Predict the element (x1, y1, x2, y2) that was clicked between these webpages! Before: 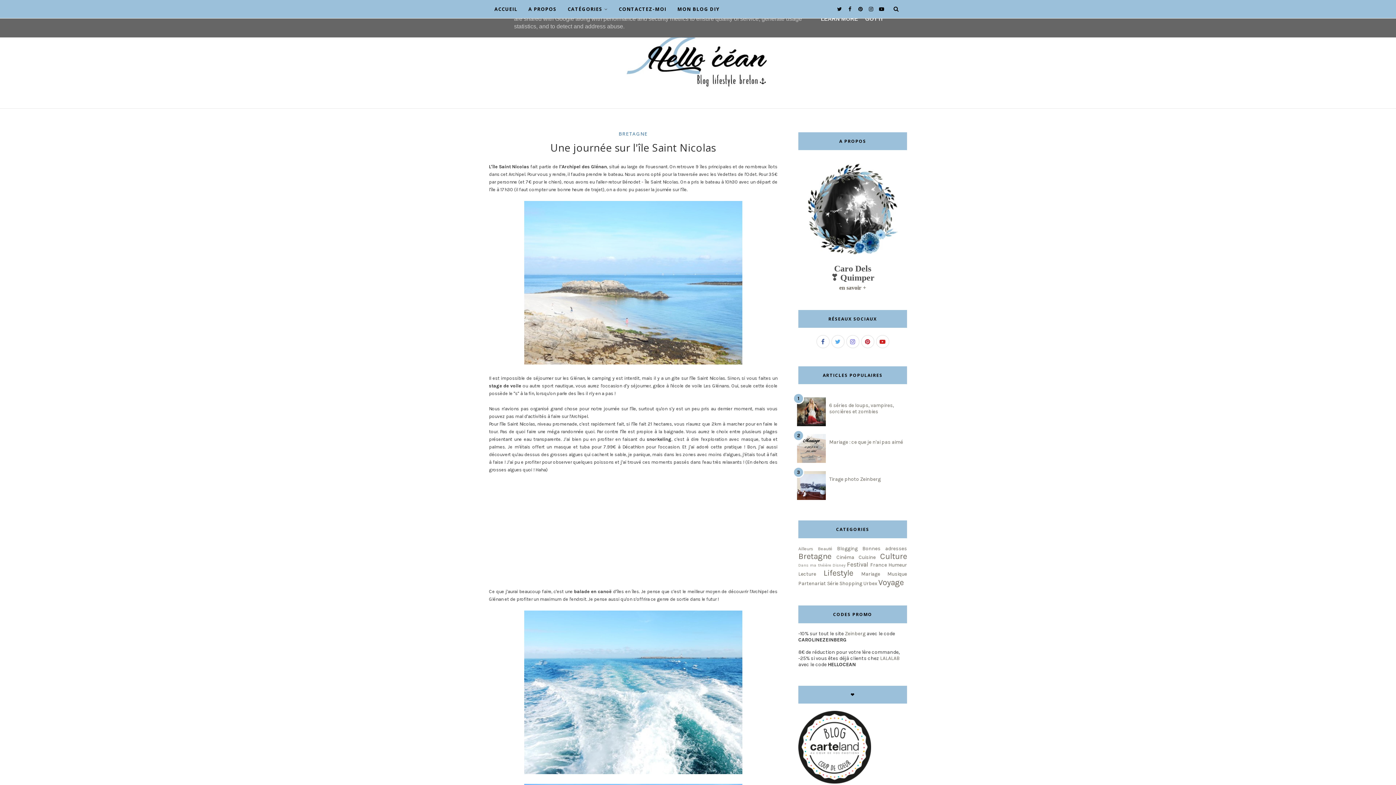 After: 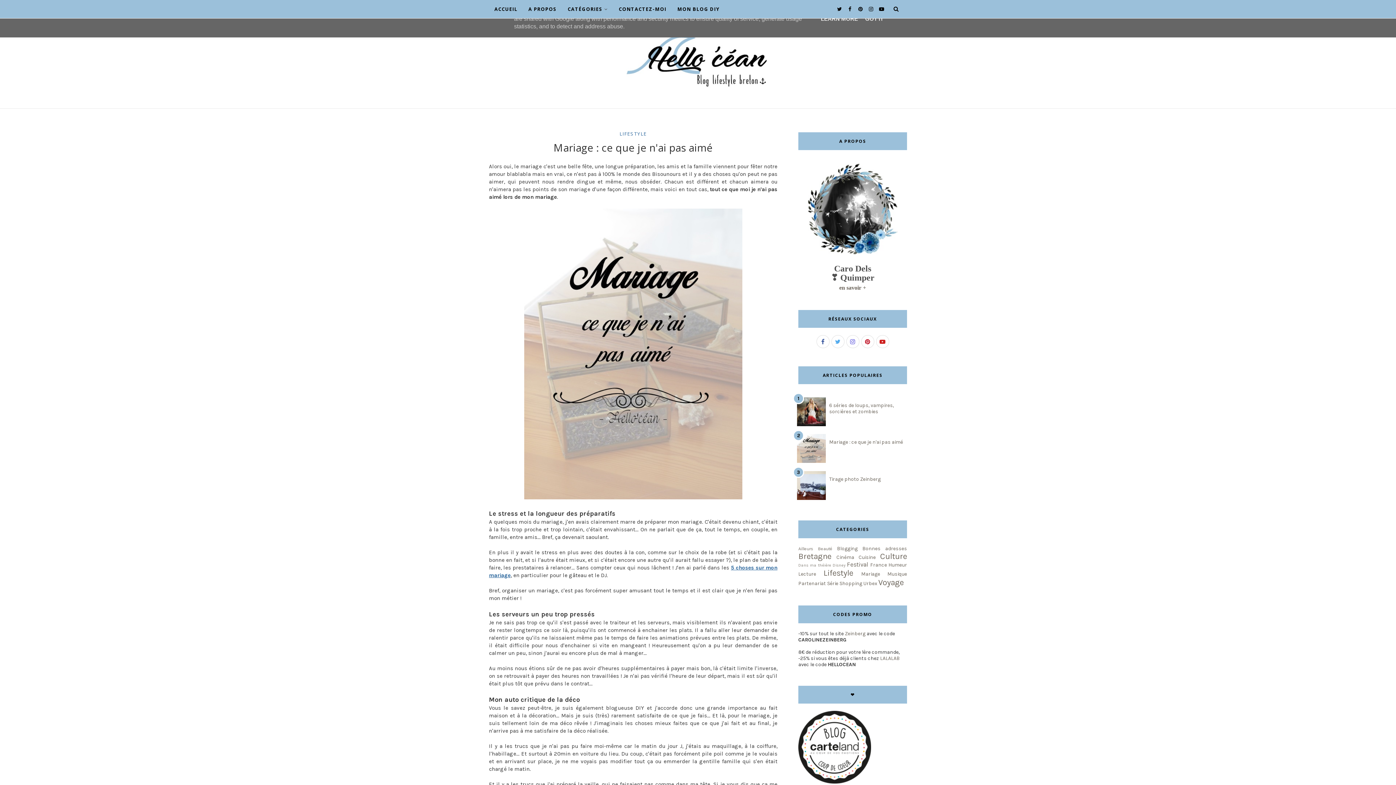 Action: label: Mariage : ce que je n'ai pas aimé bbox: (829, 439, 903, 445)